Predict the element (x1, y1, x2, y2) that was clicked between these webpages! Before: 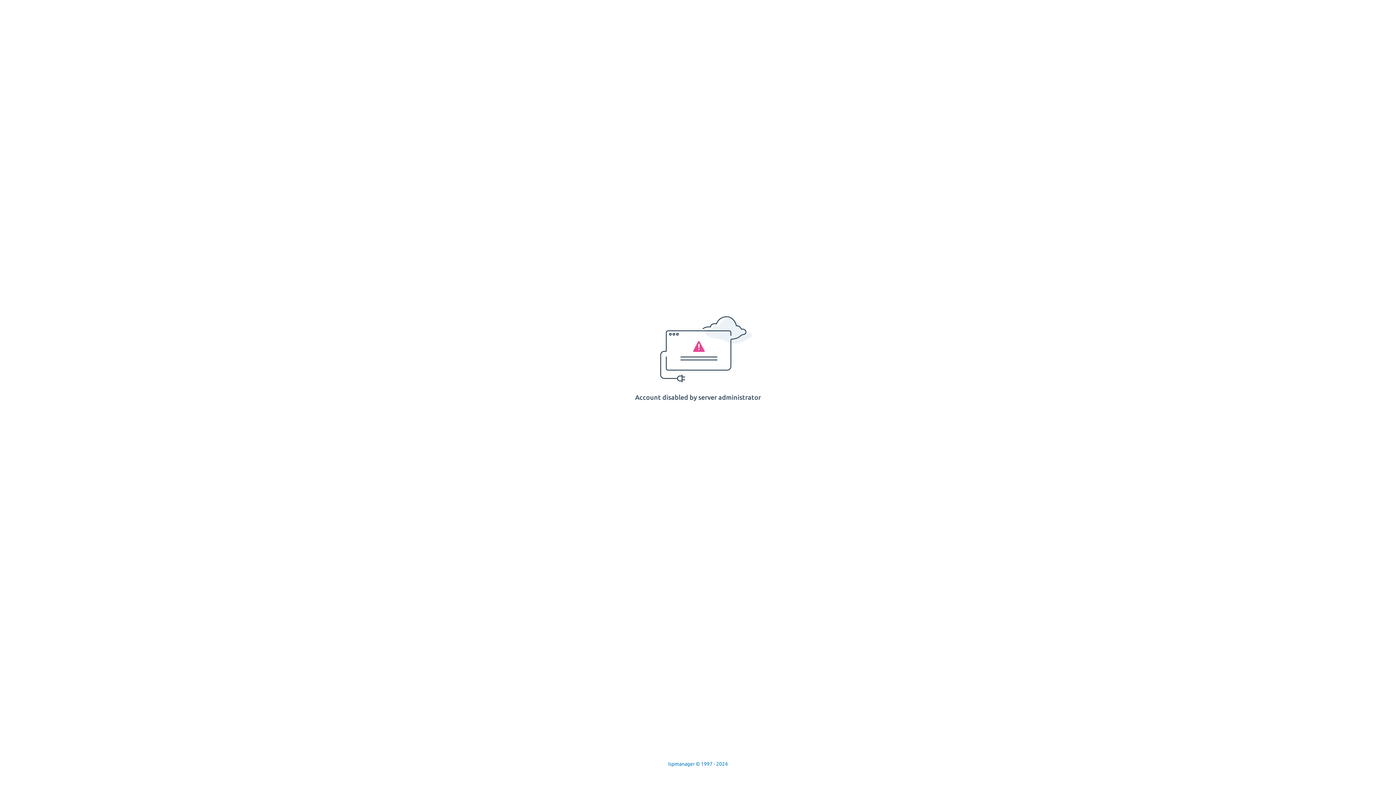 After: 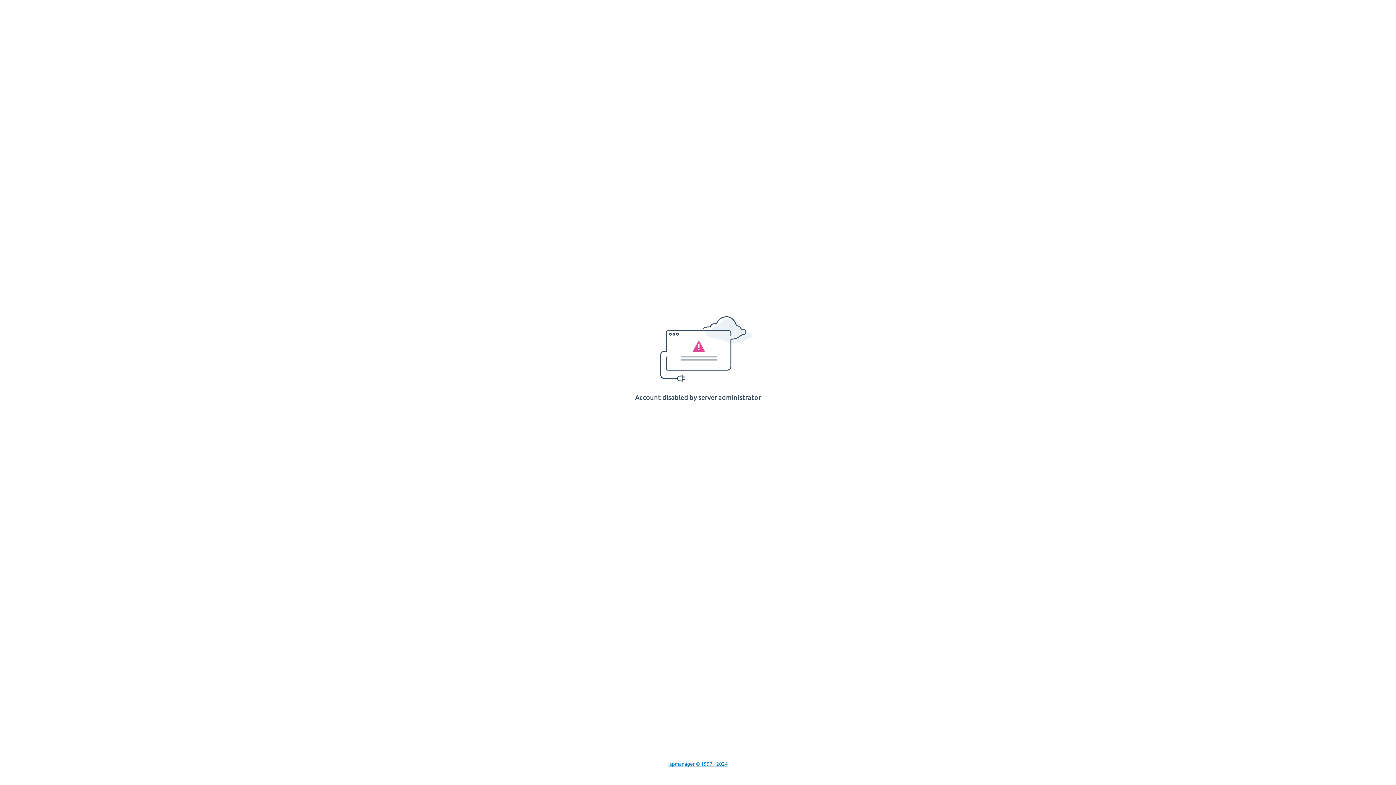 Action: bbox: (668, 761, 728, 767) label: Ispmanager © 1997 - 2024